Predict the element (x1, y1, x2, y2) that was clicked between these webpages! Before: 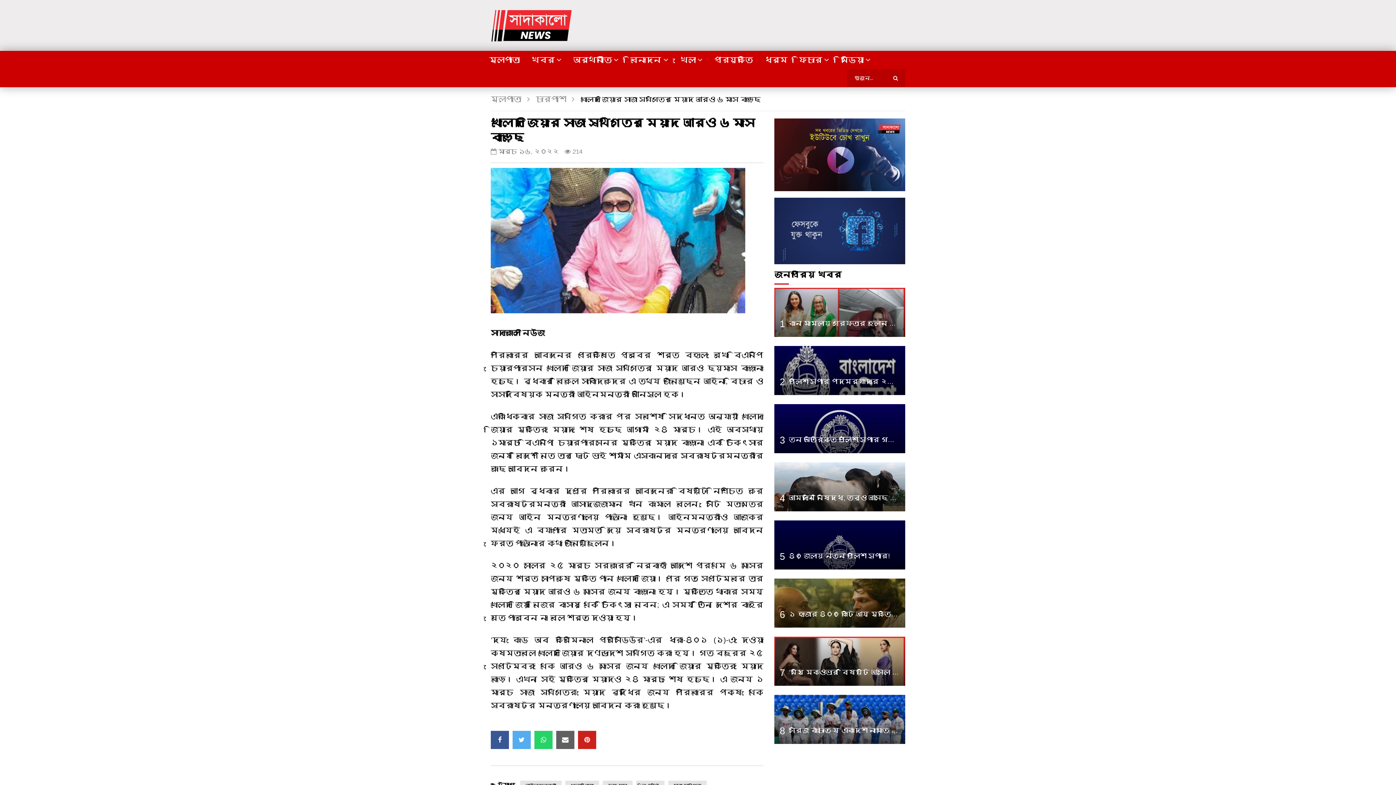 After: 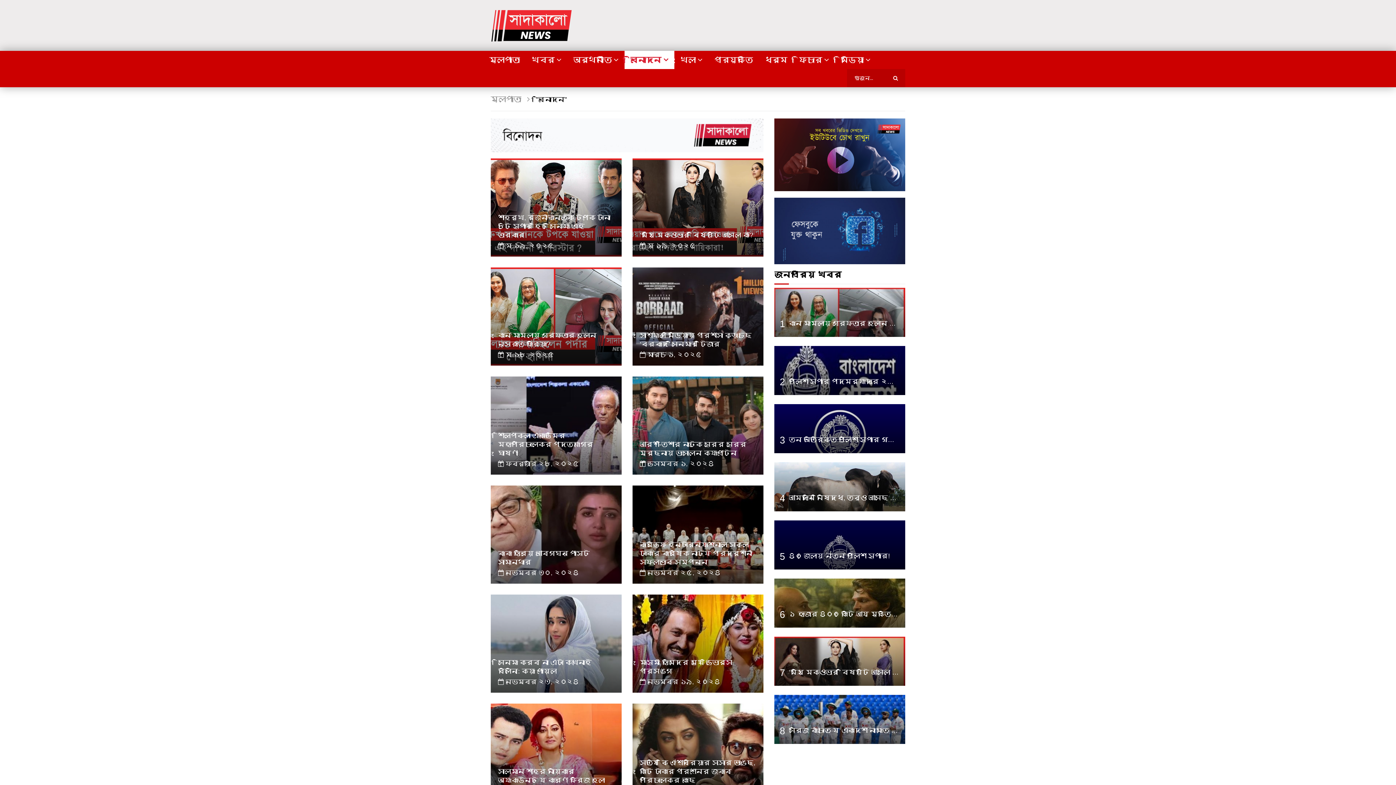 Action: label: বিনোদন bbox: (624, 50, 674, 69)